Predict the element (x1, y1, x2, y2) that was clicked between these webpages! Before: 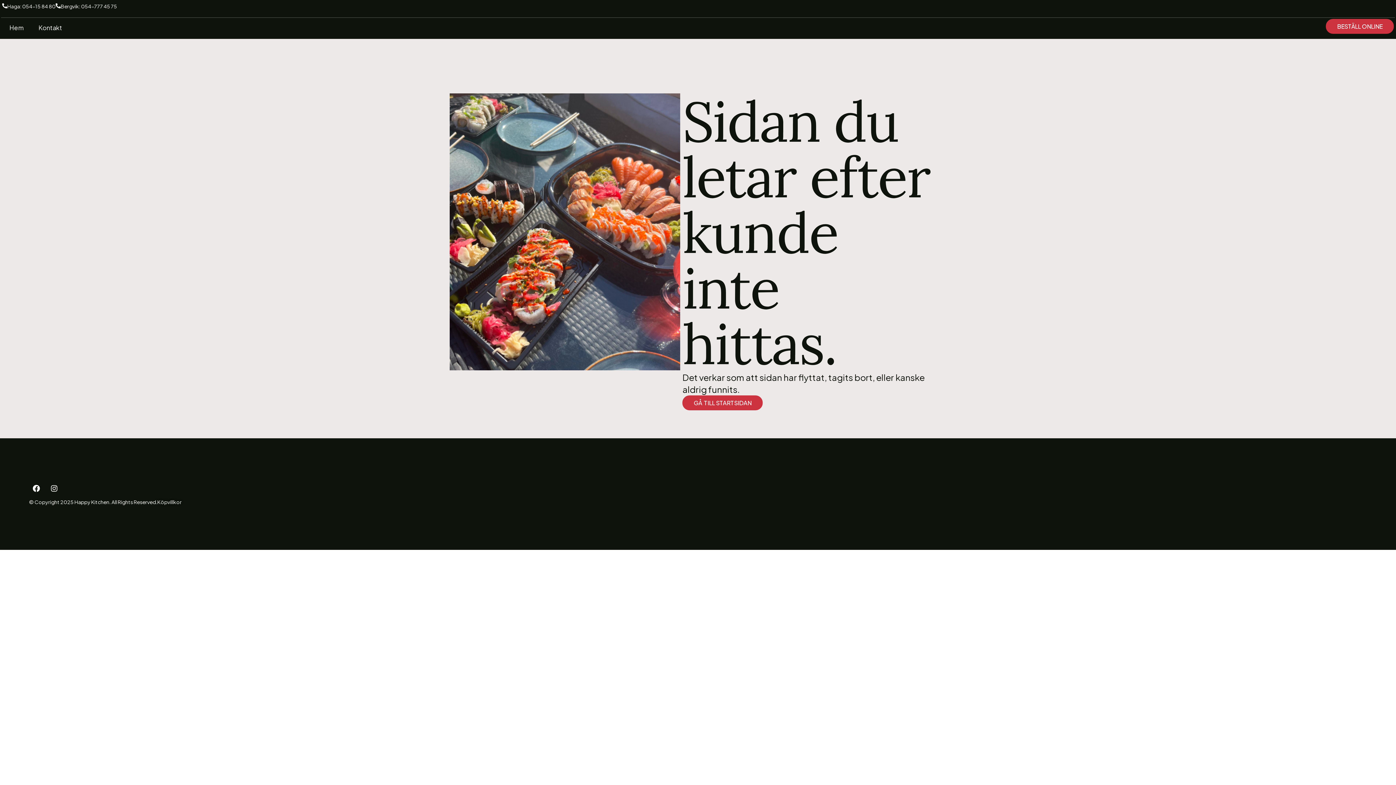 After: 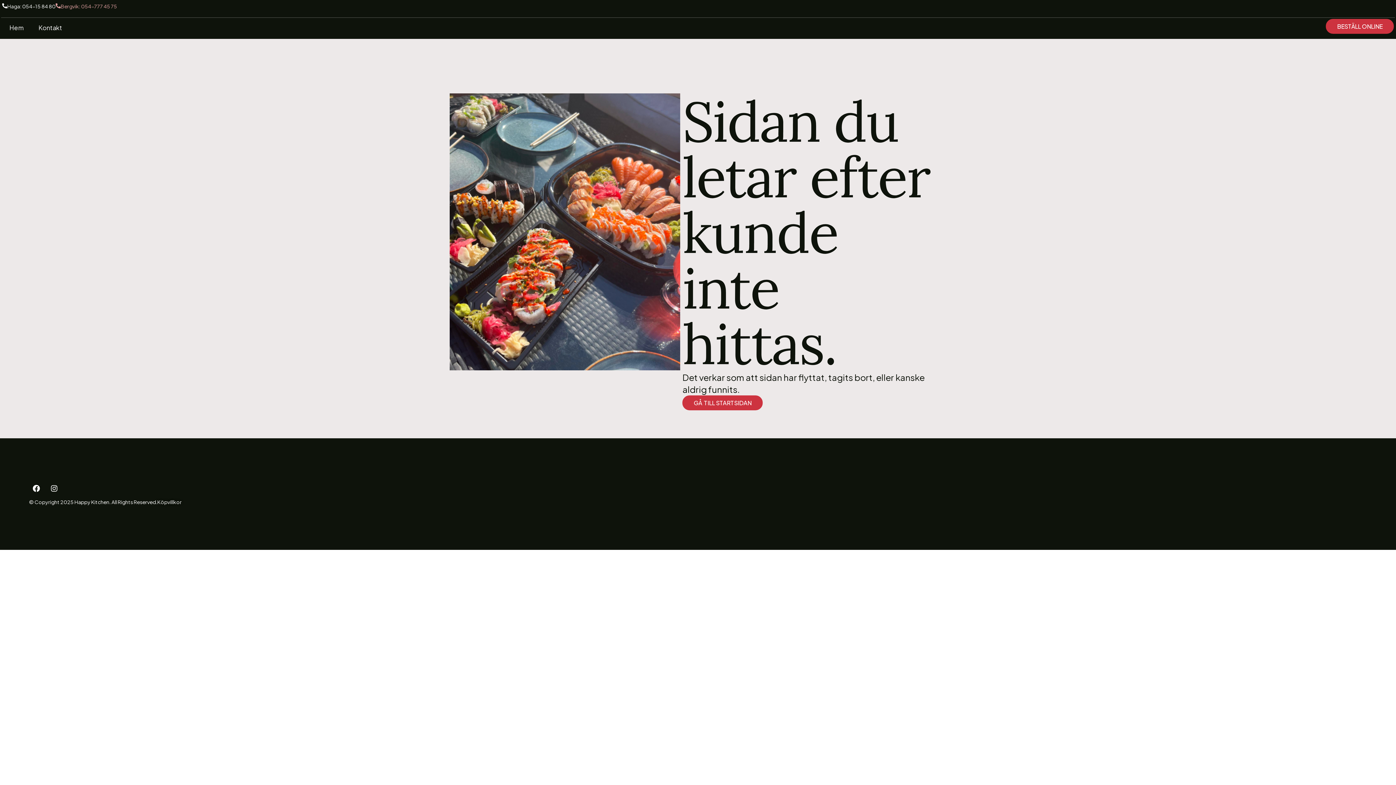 Action: bbox: (55, 3, 117, 9) label: Bergvik: 054-777 45 75